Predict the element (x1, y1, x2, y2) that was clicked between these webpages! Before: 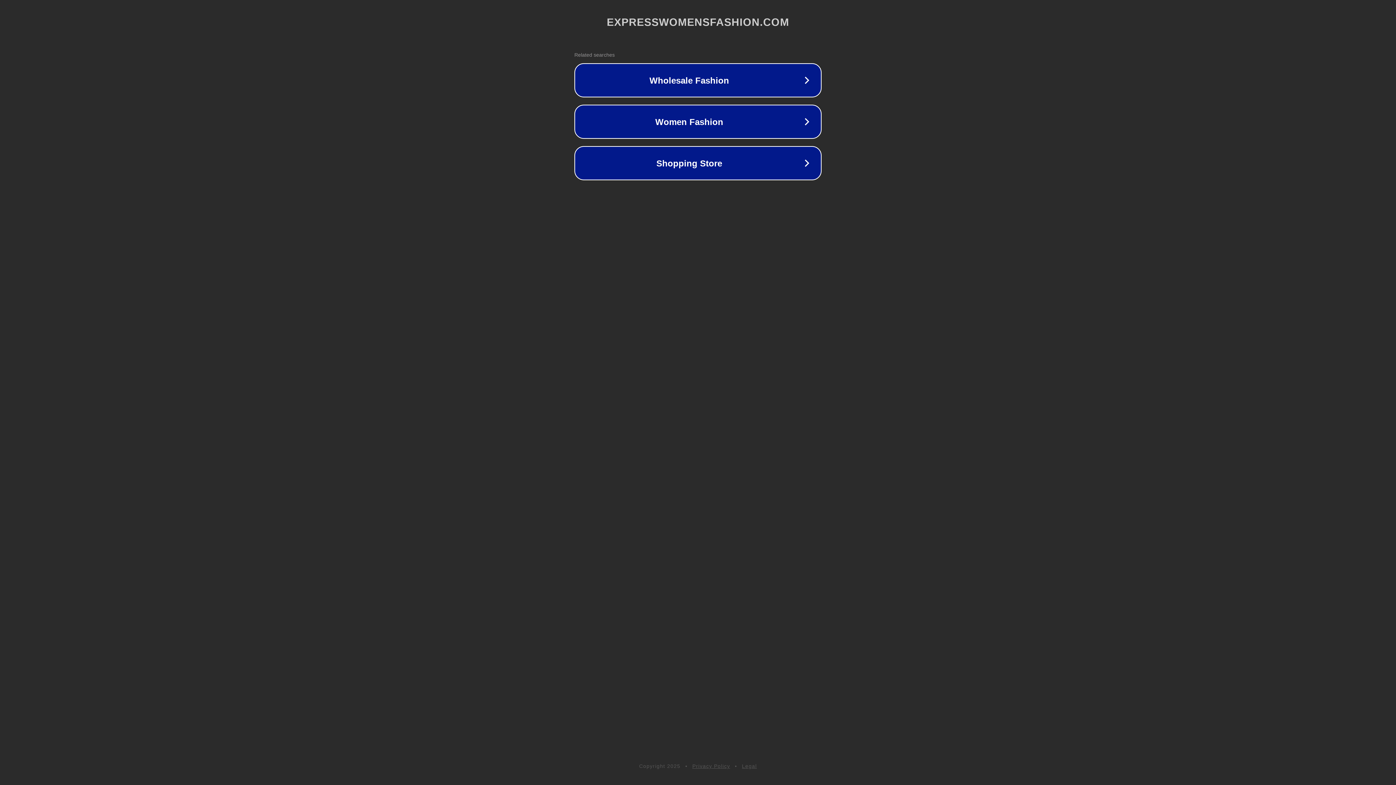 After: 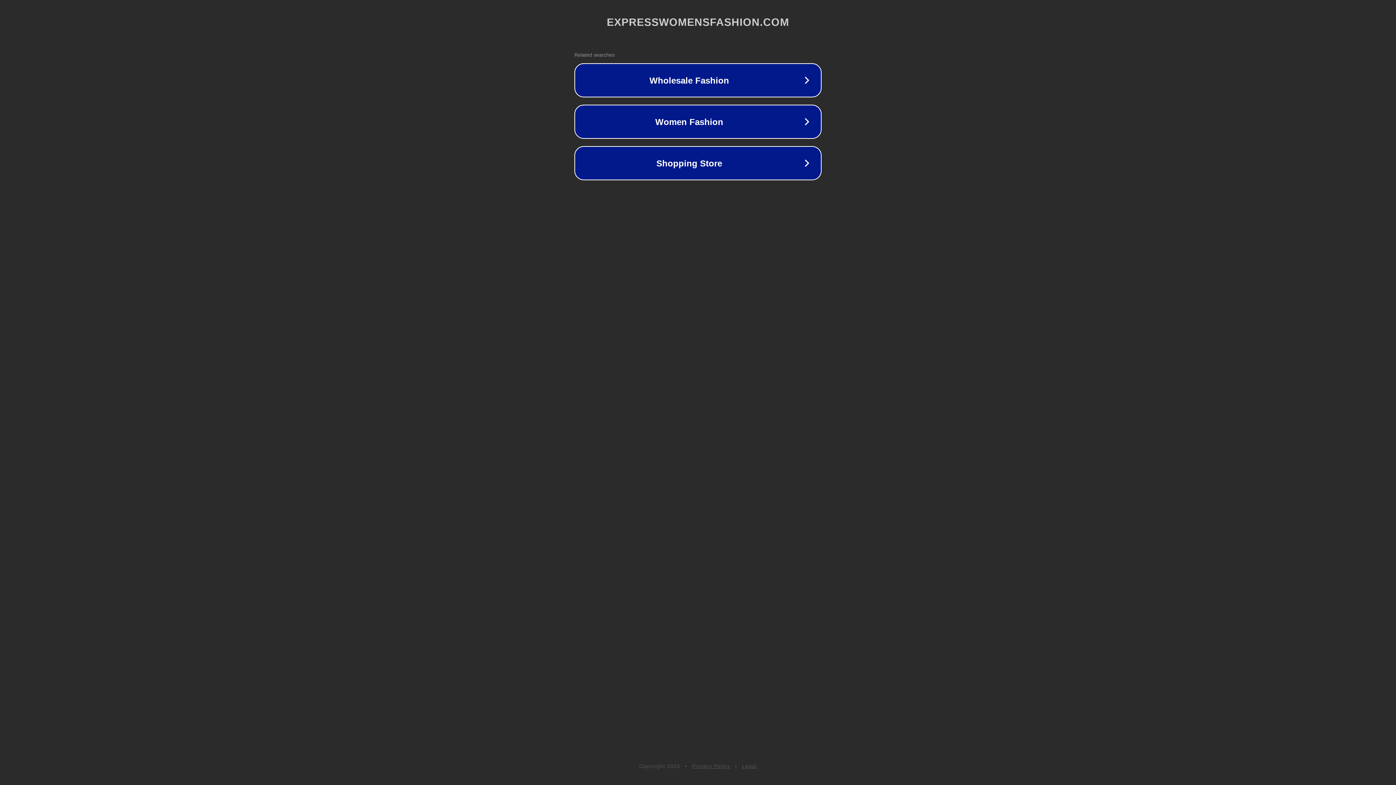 Action: bbox: (742, 763, 757, 769) label: Legal